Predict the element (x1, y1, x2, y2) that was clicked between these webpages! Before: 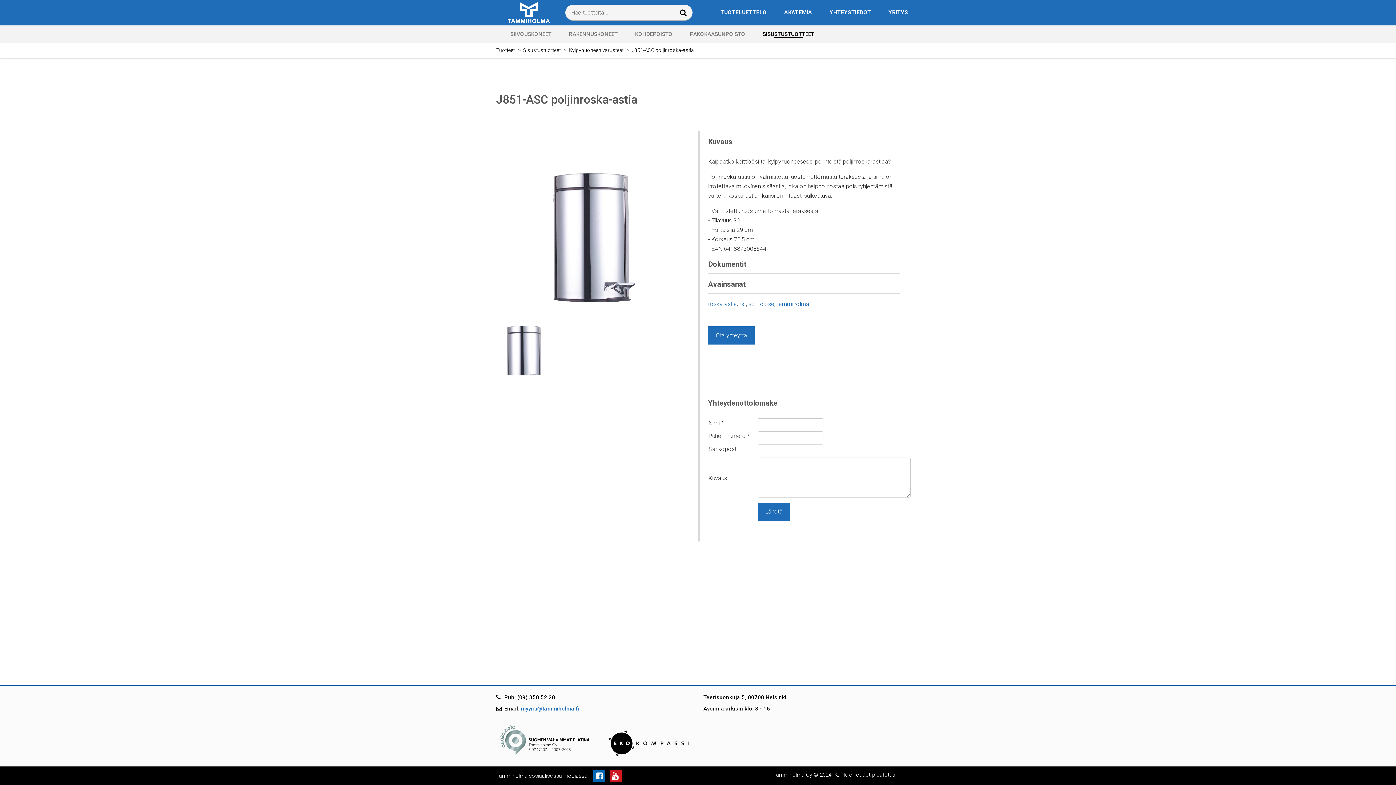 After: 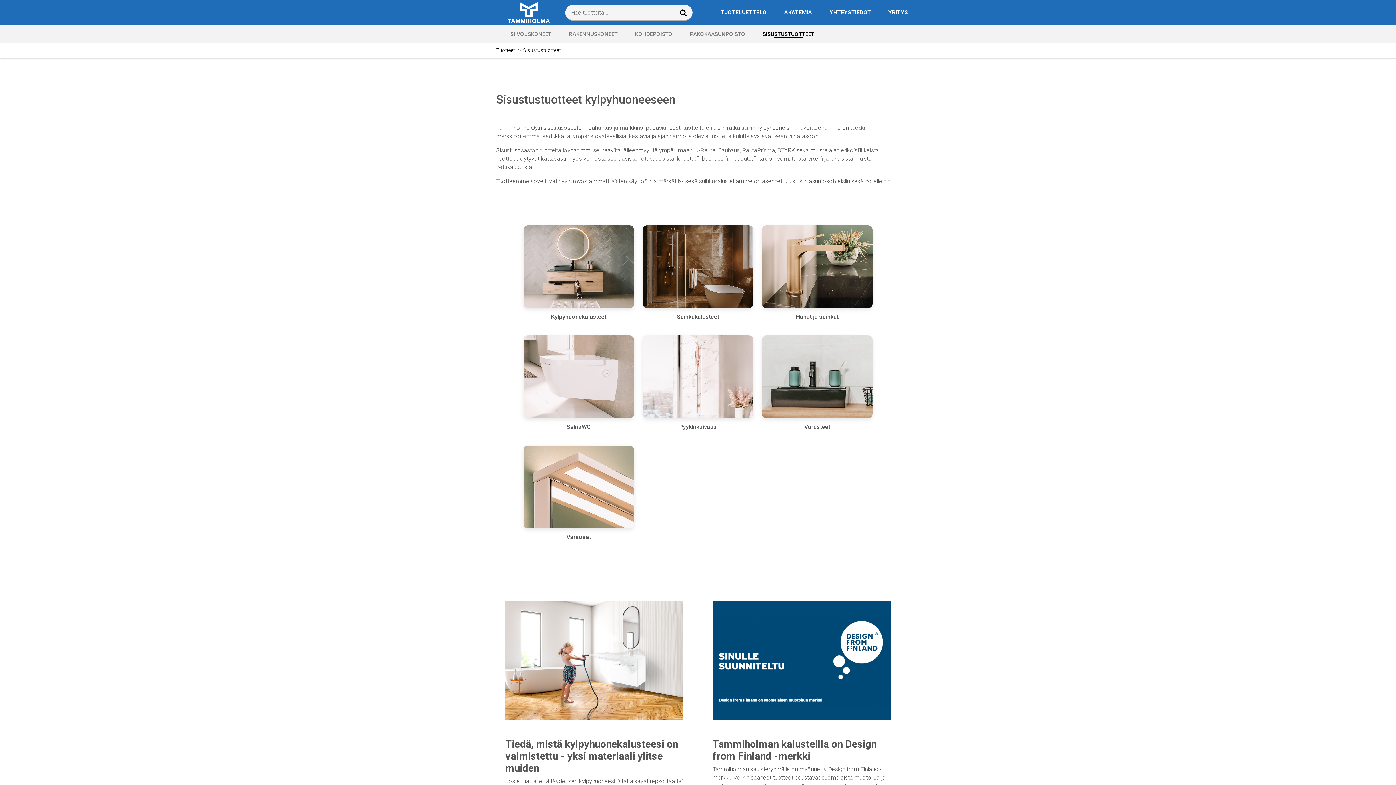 Action: bbox: (754, 25, 823, 43) label: SISUSTUSTUOTTEET